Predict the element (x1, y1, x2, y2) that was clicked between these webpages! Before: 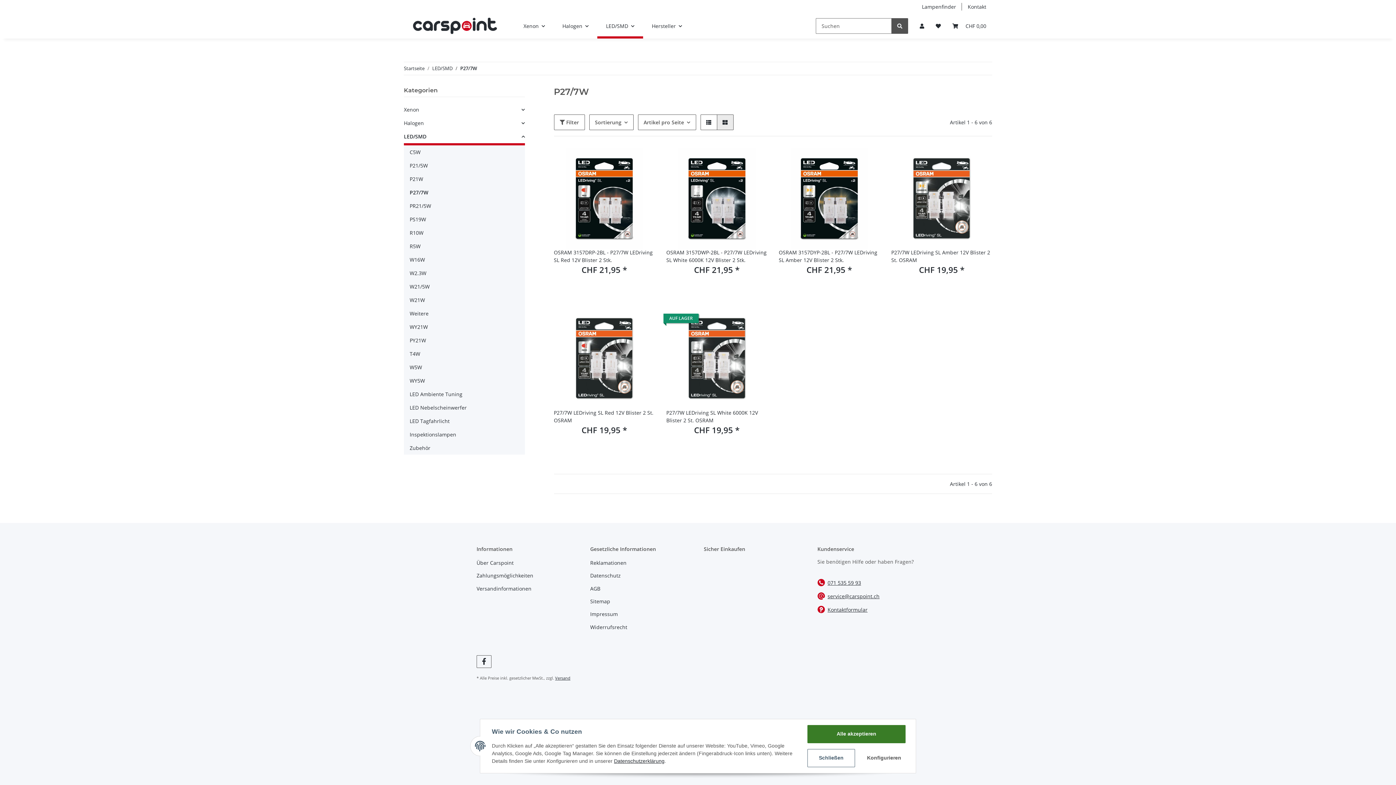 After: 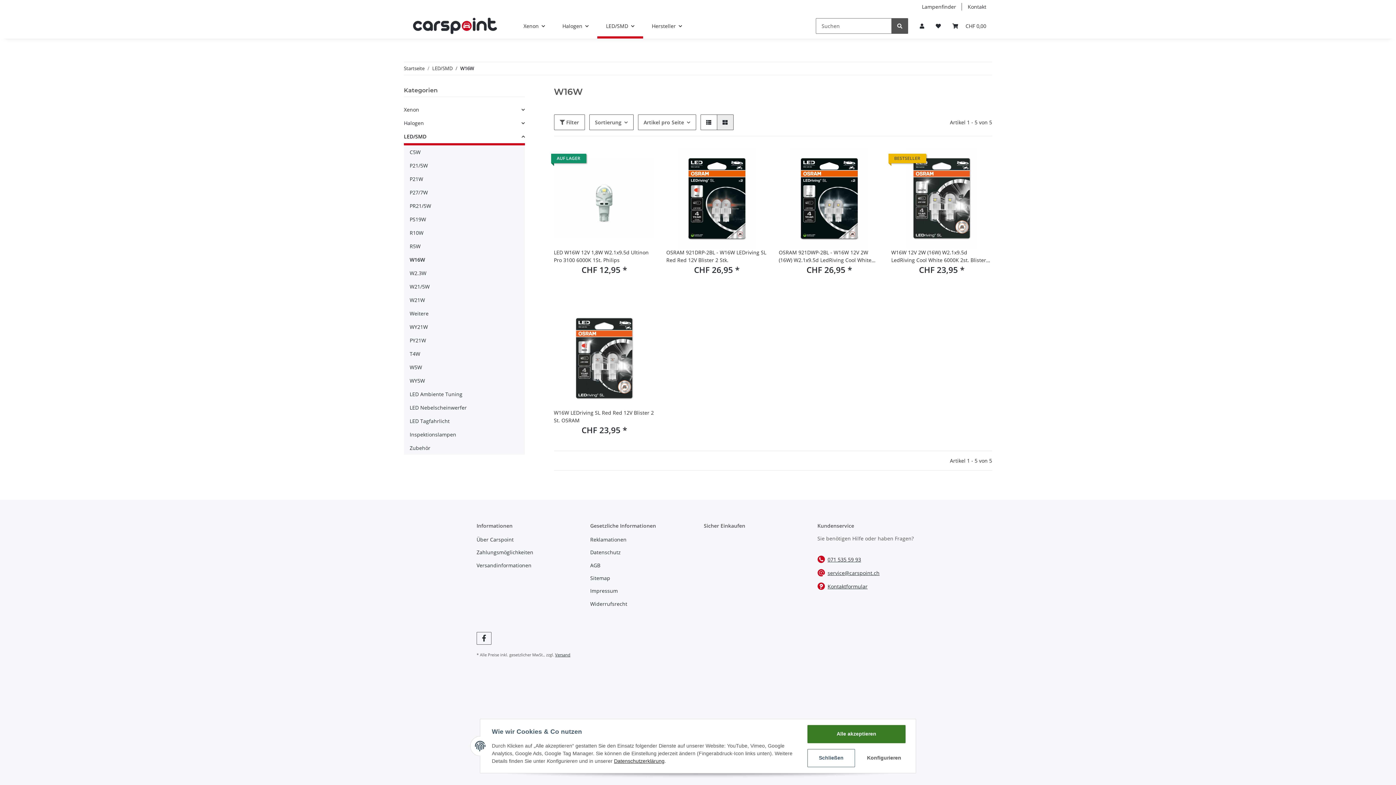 Action: label: W16W bbox: (406, 253, 524, 266)